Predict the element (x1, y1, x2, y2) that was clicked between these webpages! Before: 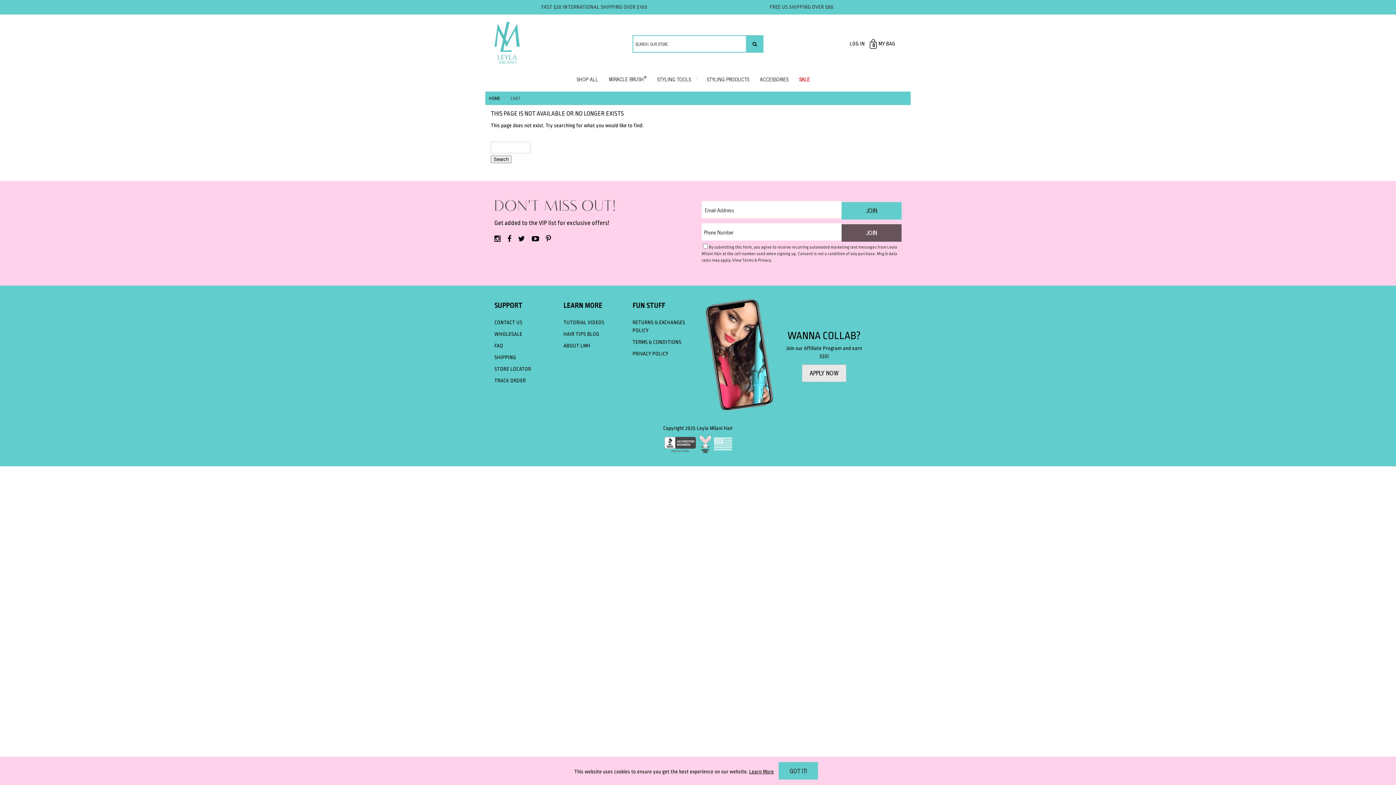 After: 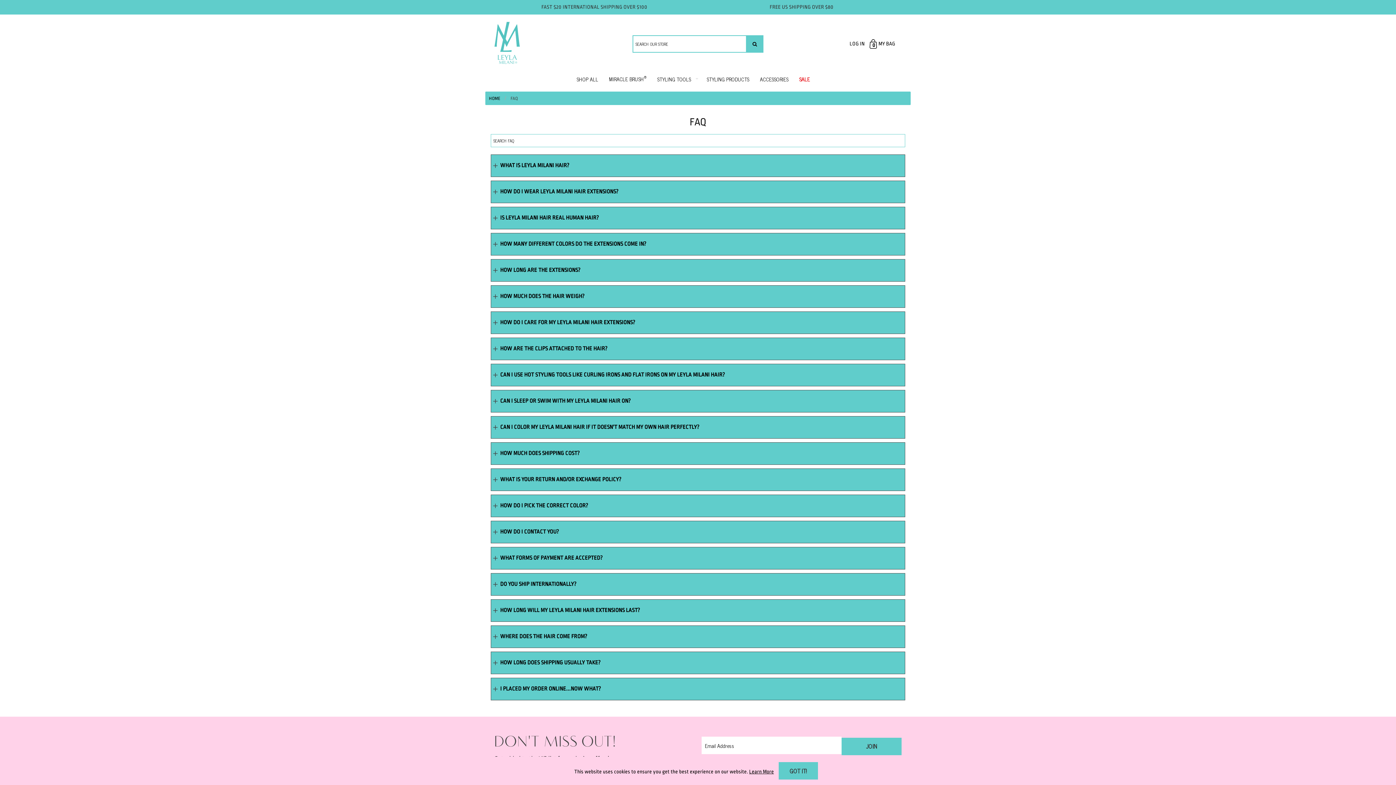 Action: label: FAQ bbox: (494, 343, 503, 348)